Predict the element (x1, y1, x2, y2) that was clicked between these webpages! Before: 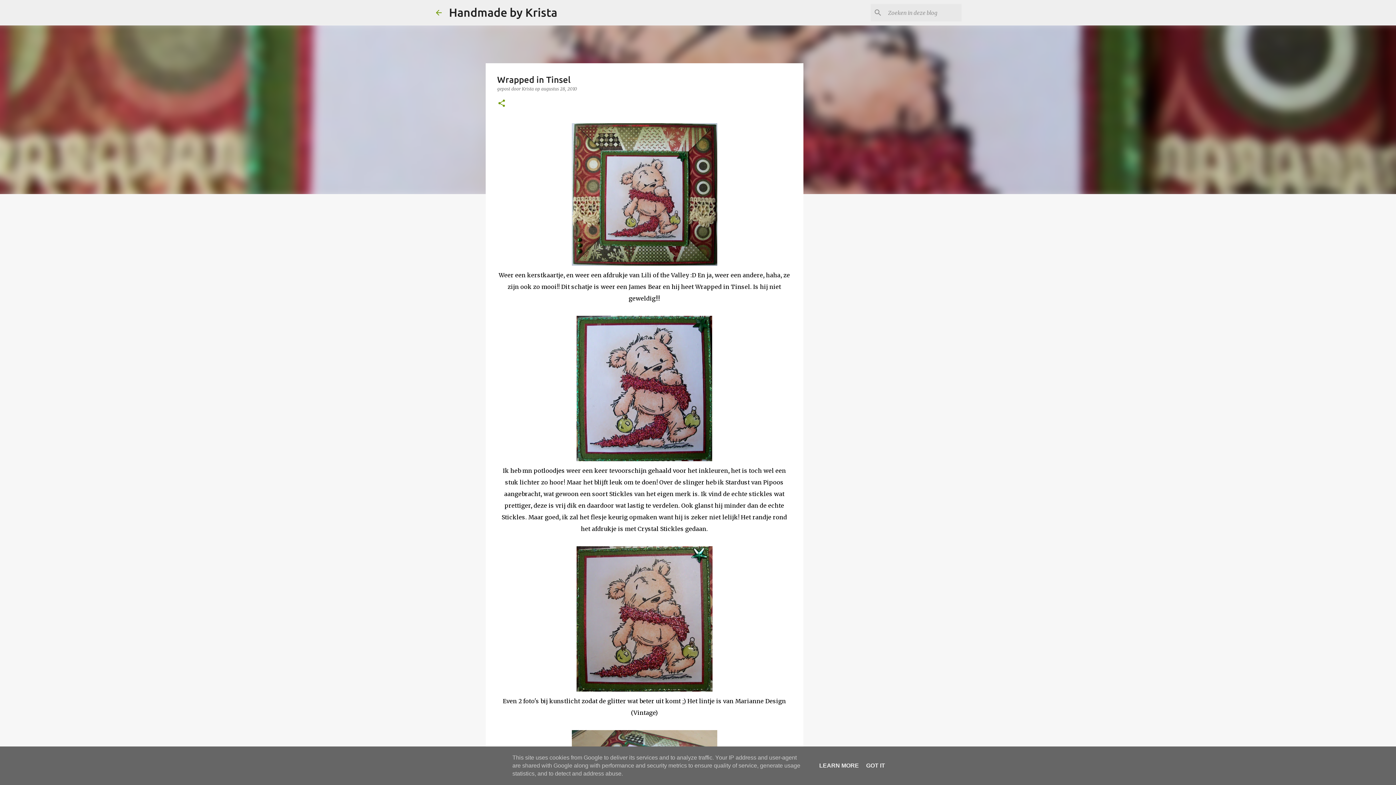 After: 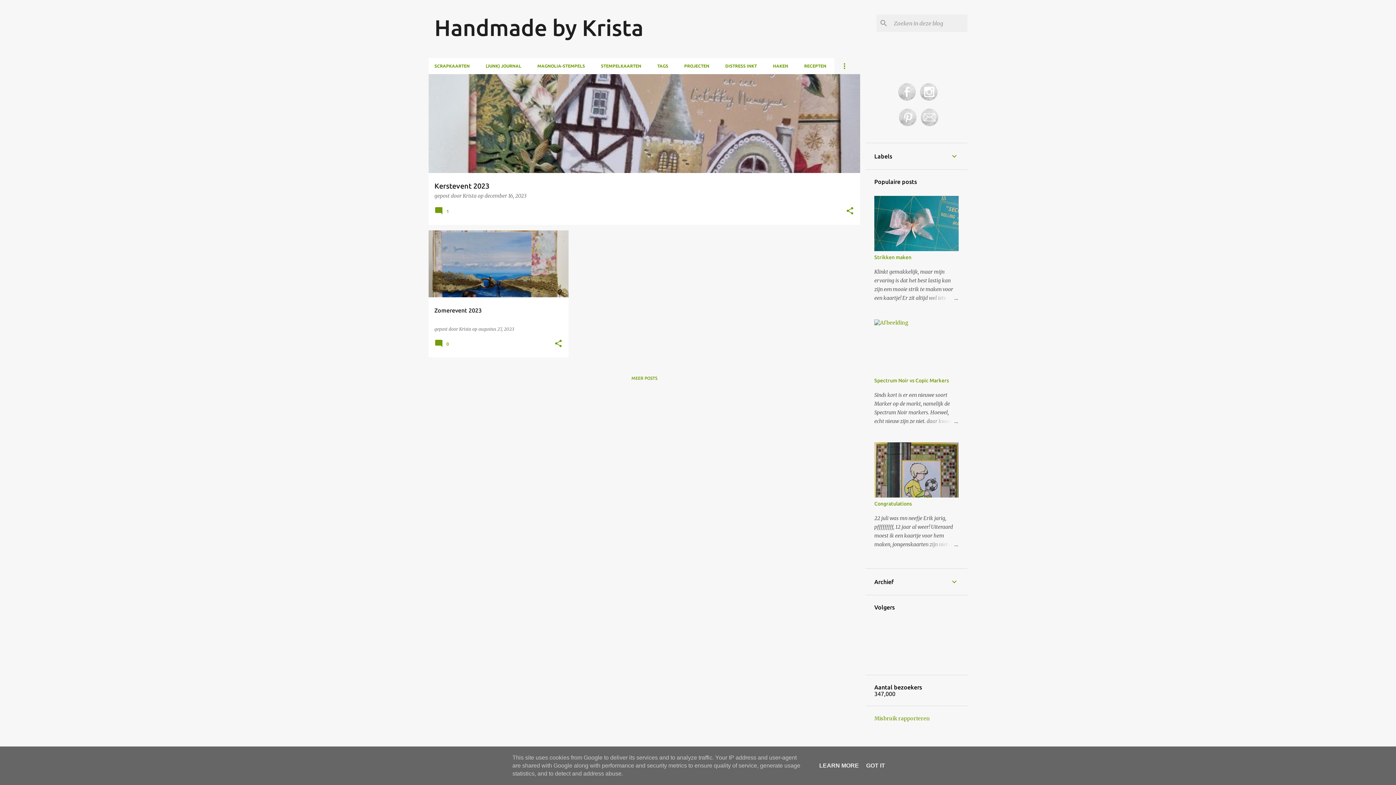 Action: bbox: (434, 8, 443, 16)